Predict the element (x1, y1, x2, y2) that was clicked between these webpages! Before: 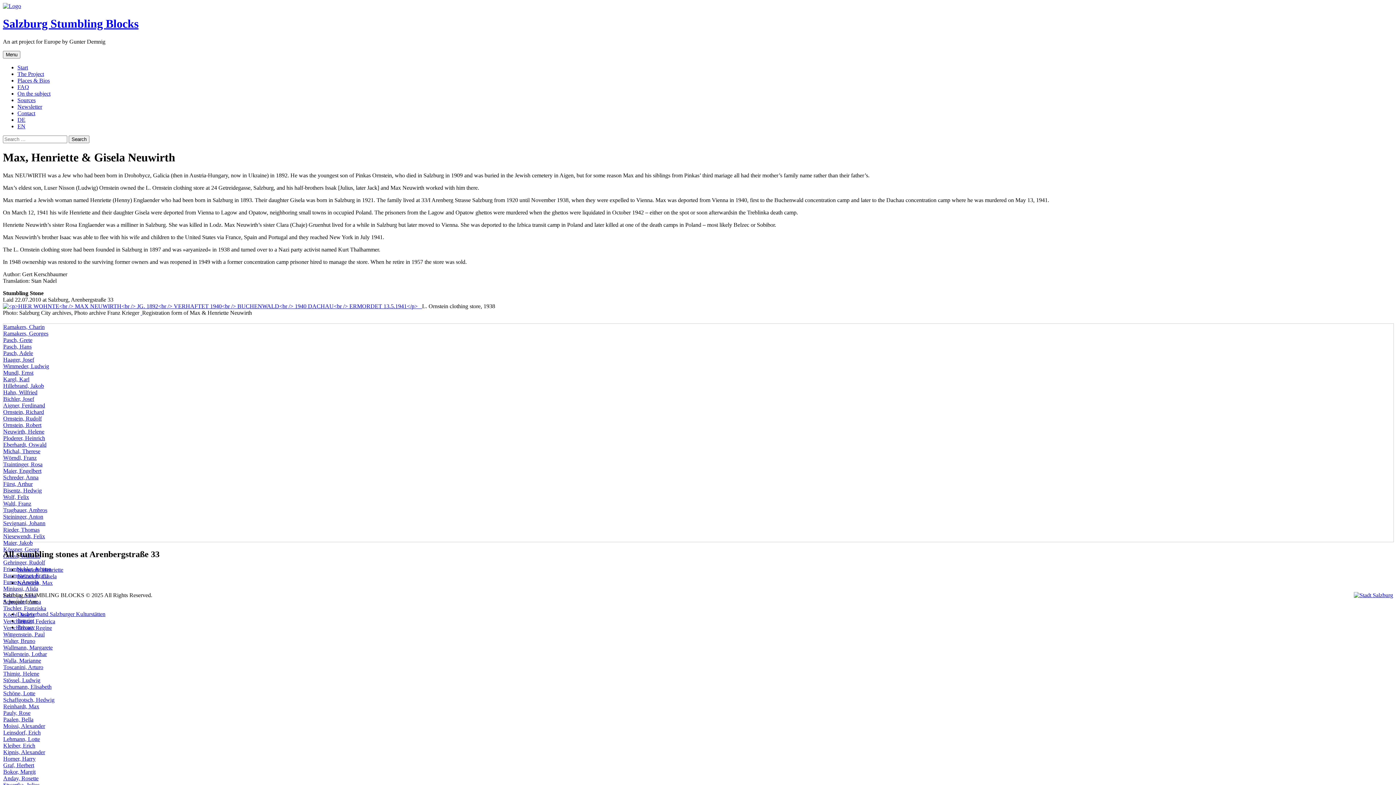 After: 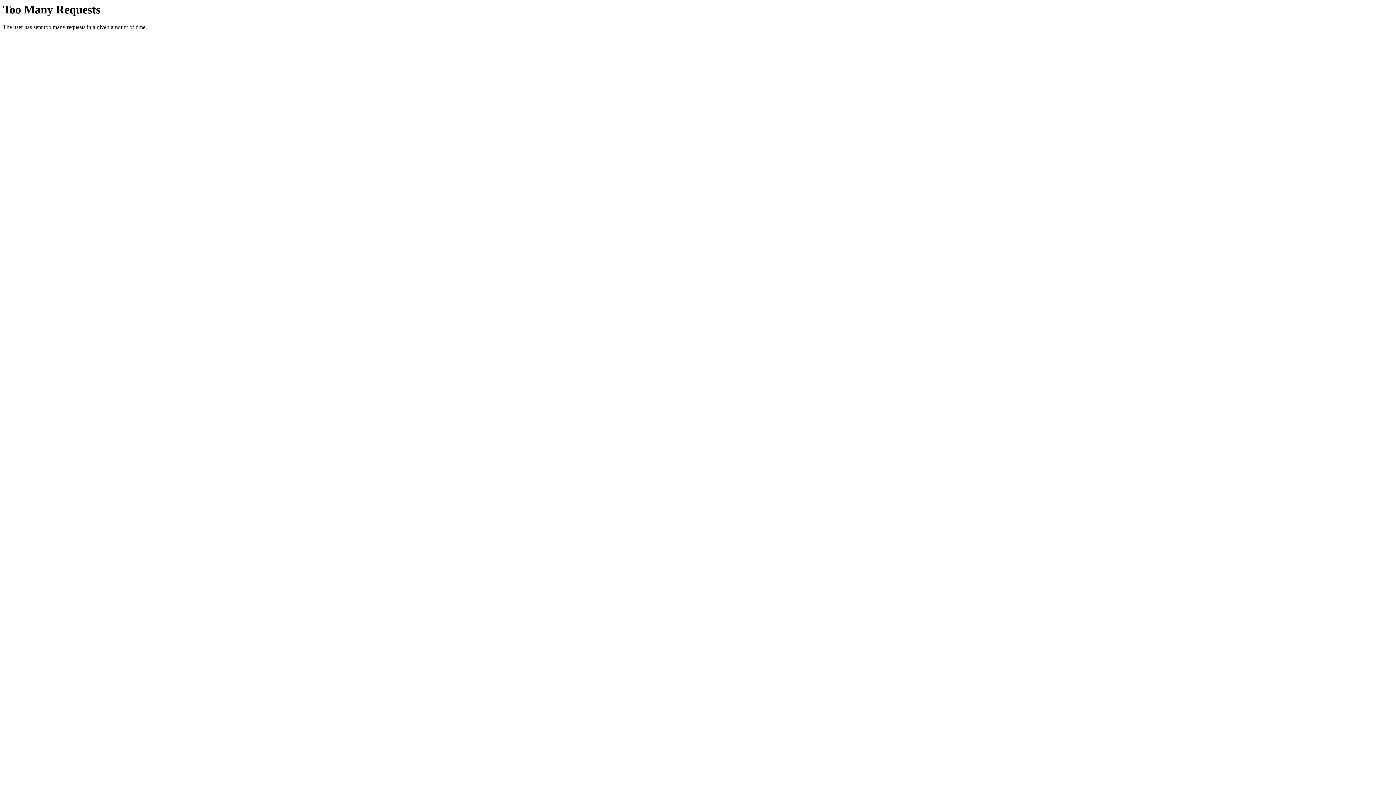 Action: bbox: (3, 638, 35, 644) label: Walter, Bruno